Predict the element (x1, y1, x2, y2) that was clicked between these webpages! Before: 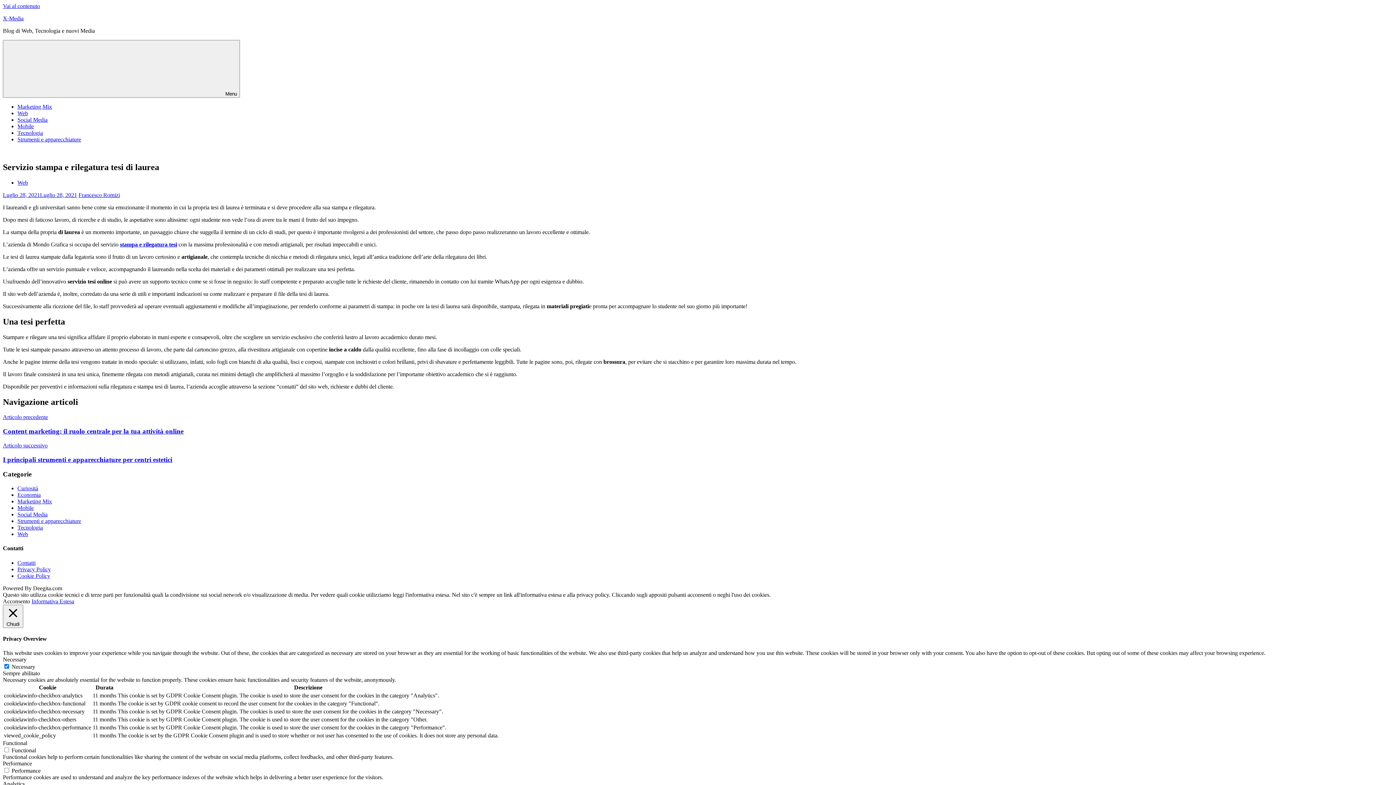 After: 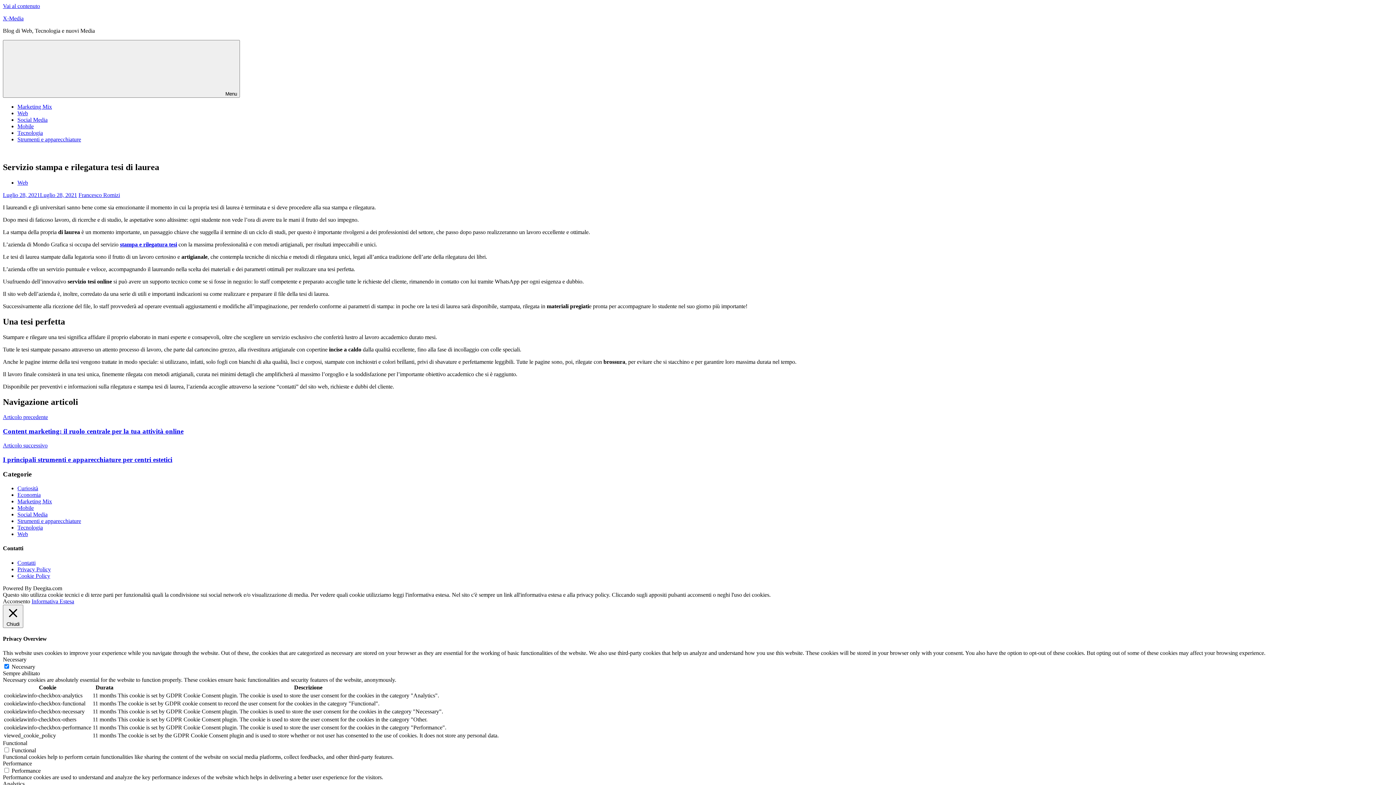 Action: label: Informativa Estesa bbox: (31, 598, 74, 604)